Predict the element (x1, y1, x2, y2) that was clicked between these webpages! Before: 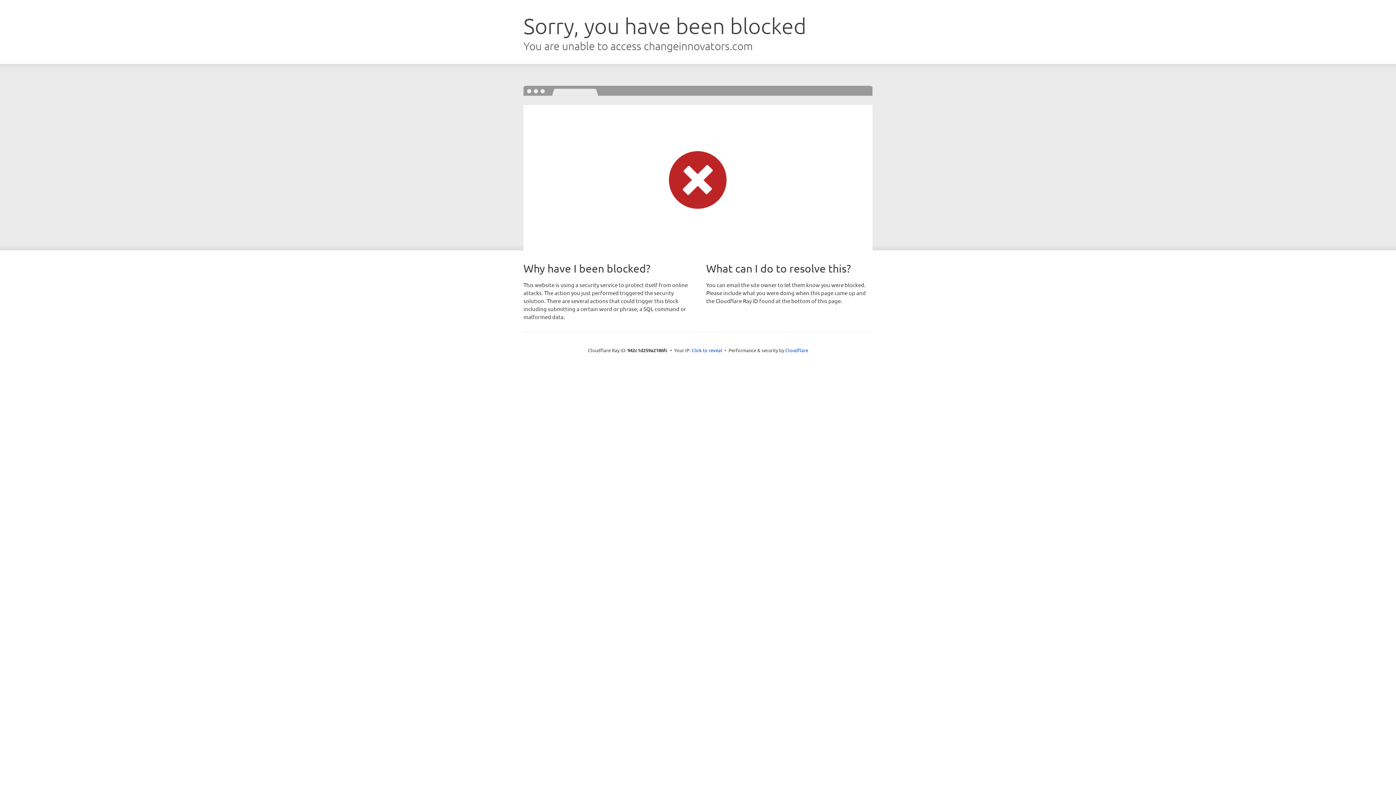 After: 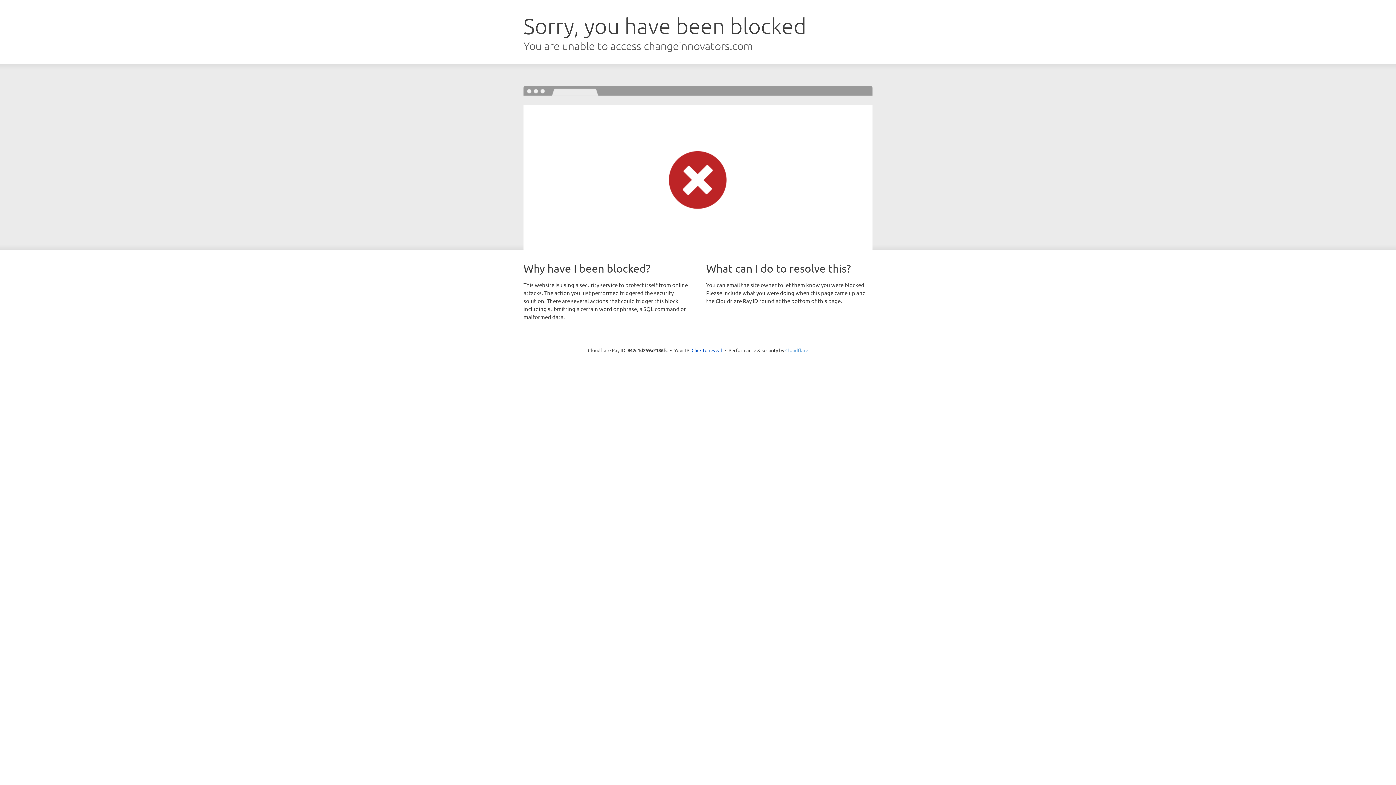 Action: label: Cloudflare bbox: (785, 347, 808, 353)